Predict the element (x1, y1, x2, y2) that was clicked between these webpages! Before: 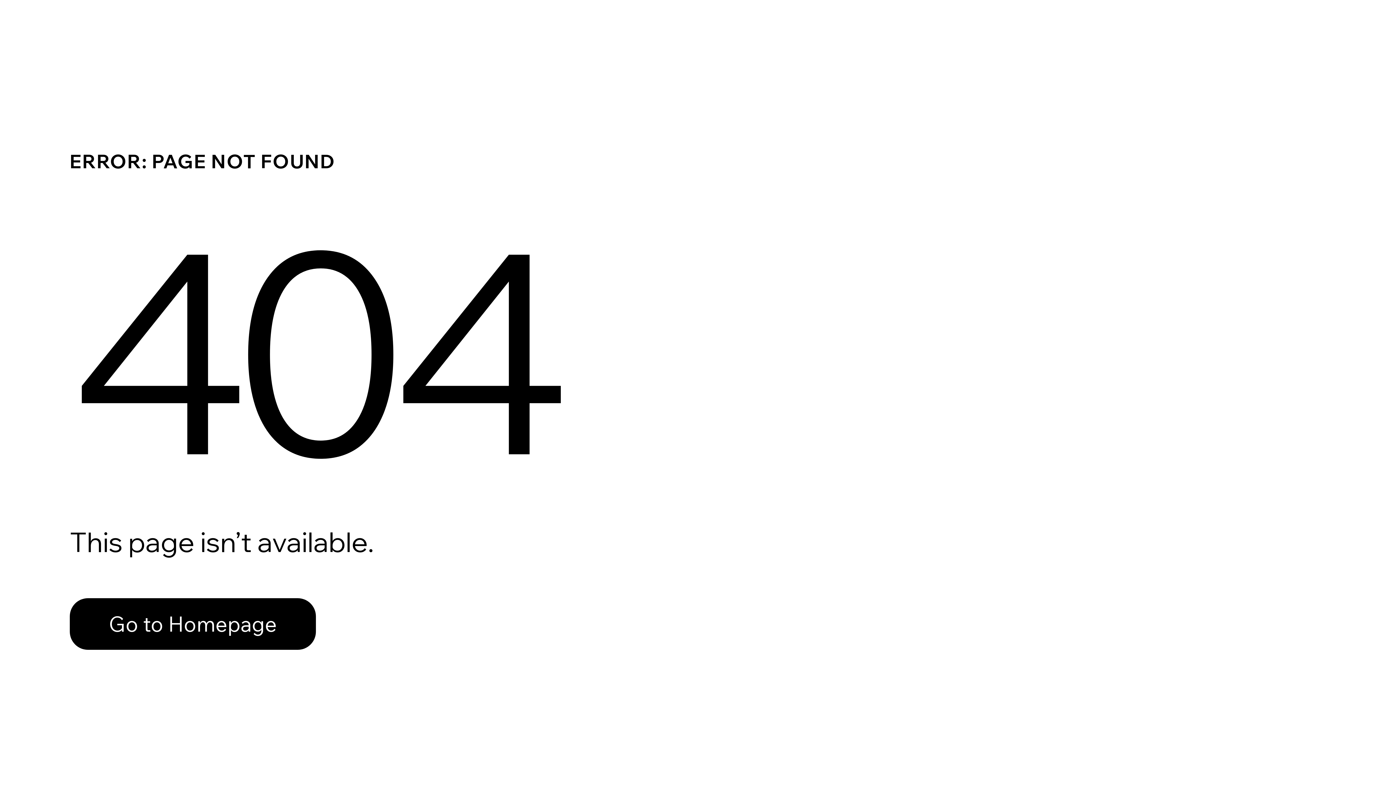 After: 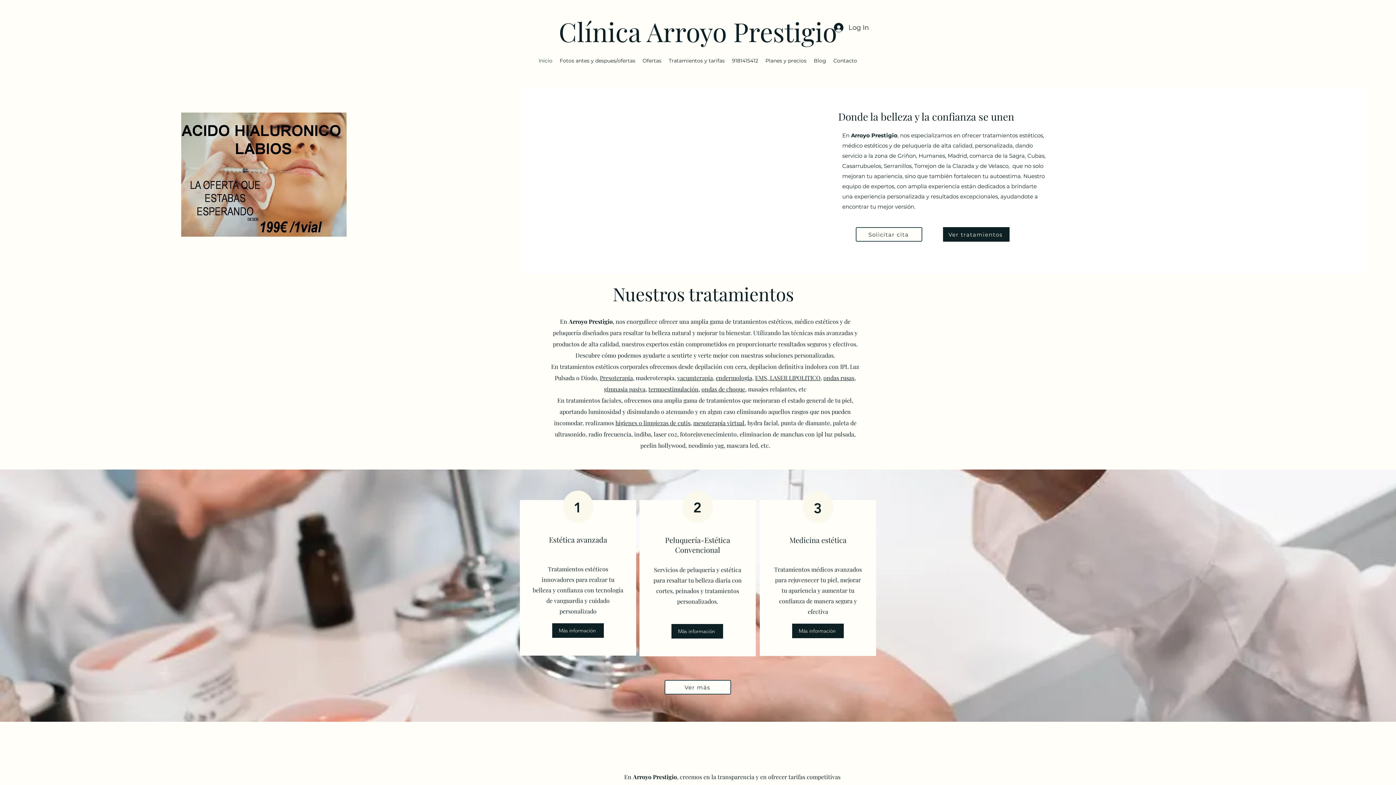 Action: bbox: (69, 598, 316, 650) label: Go to Homepage